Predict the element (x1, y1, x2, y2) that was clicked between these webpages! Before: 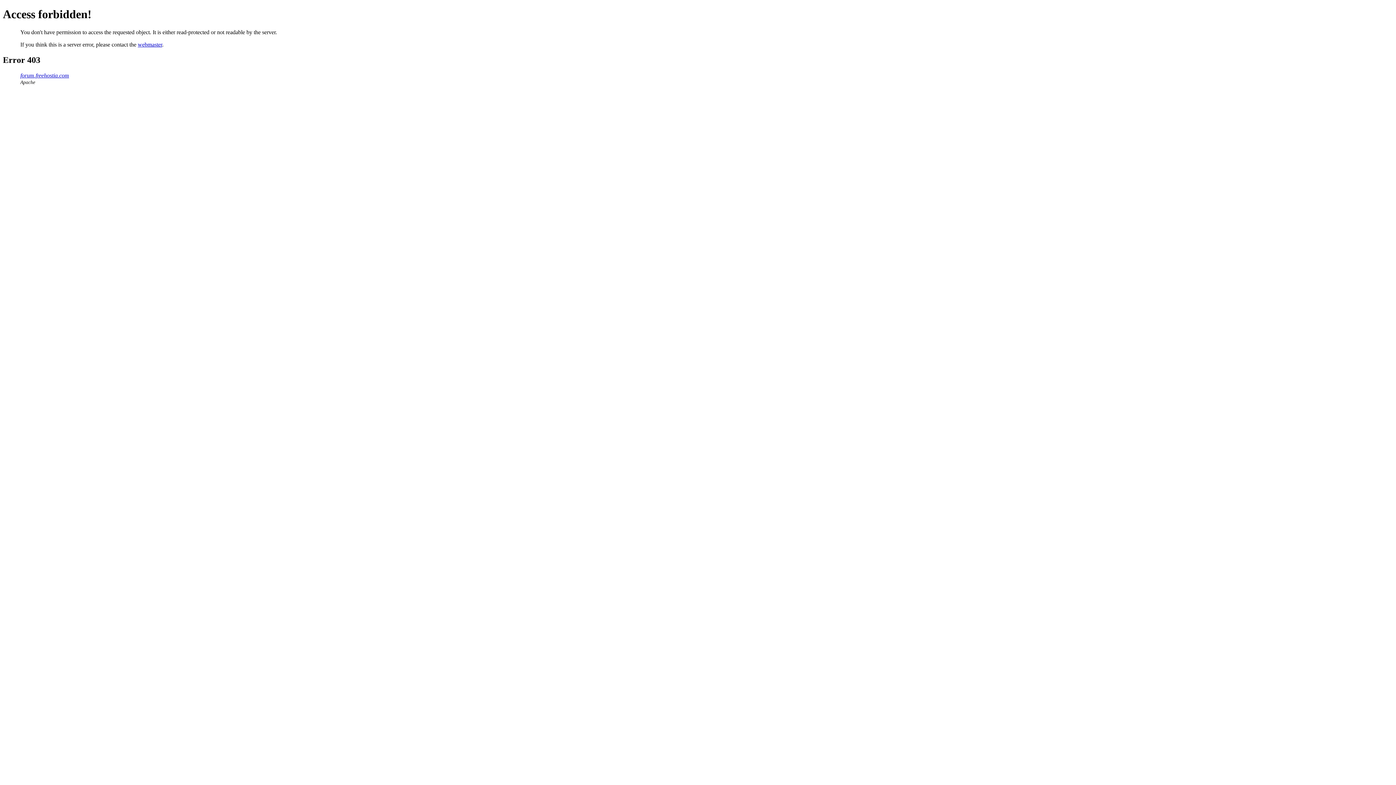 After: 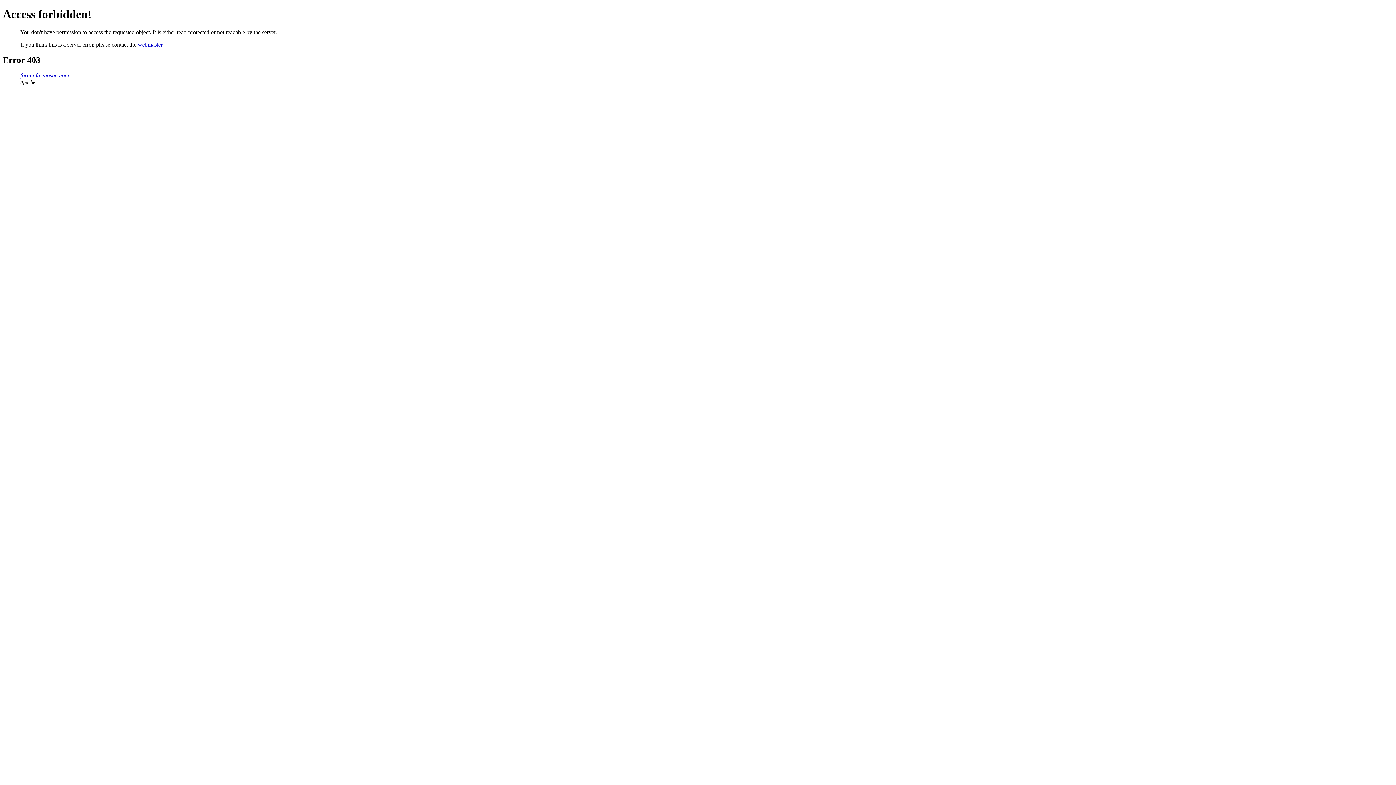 Action: bbox: (137, 41, 162, 47) label: webmaster